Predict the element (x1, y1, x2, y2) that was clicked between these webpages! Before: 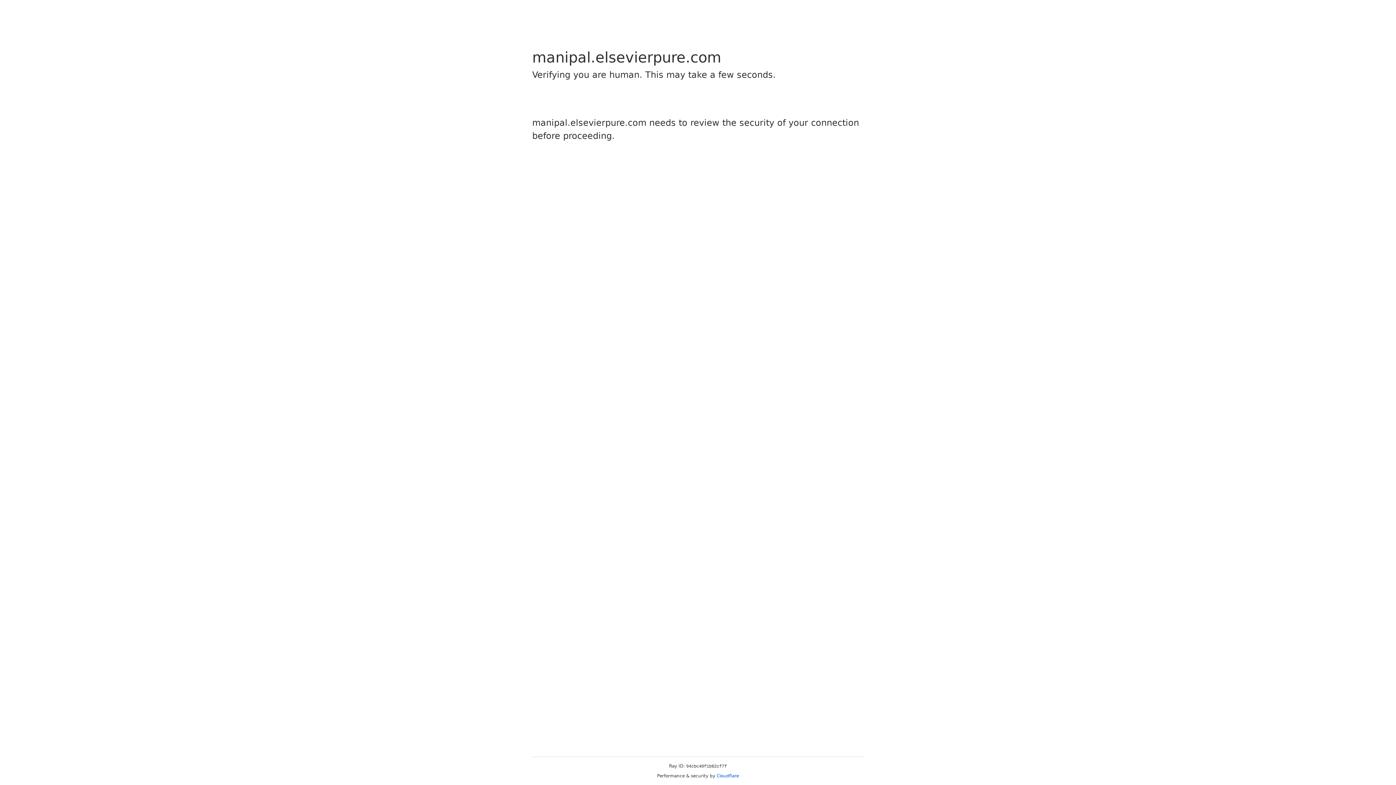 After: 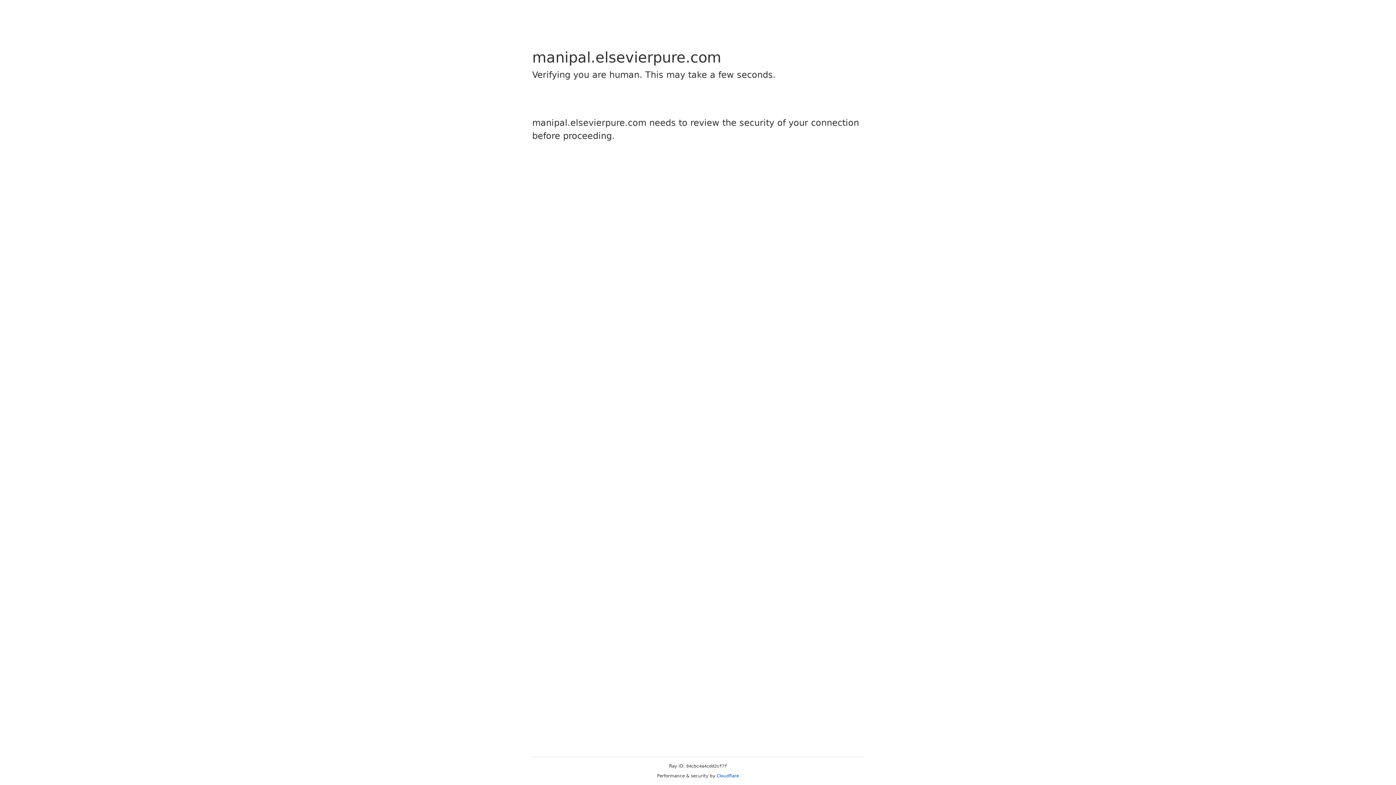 Action: bbox: (716, 773, 739, 778) label: Cloudflare